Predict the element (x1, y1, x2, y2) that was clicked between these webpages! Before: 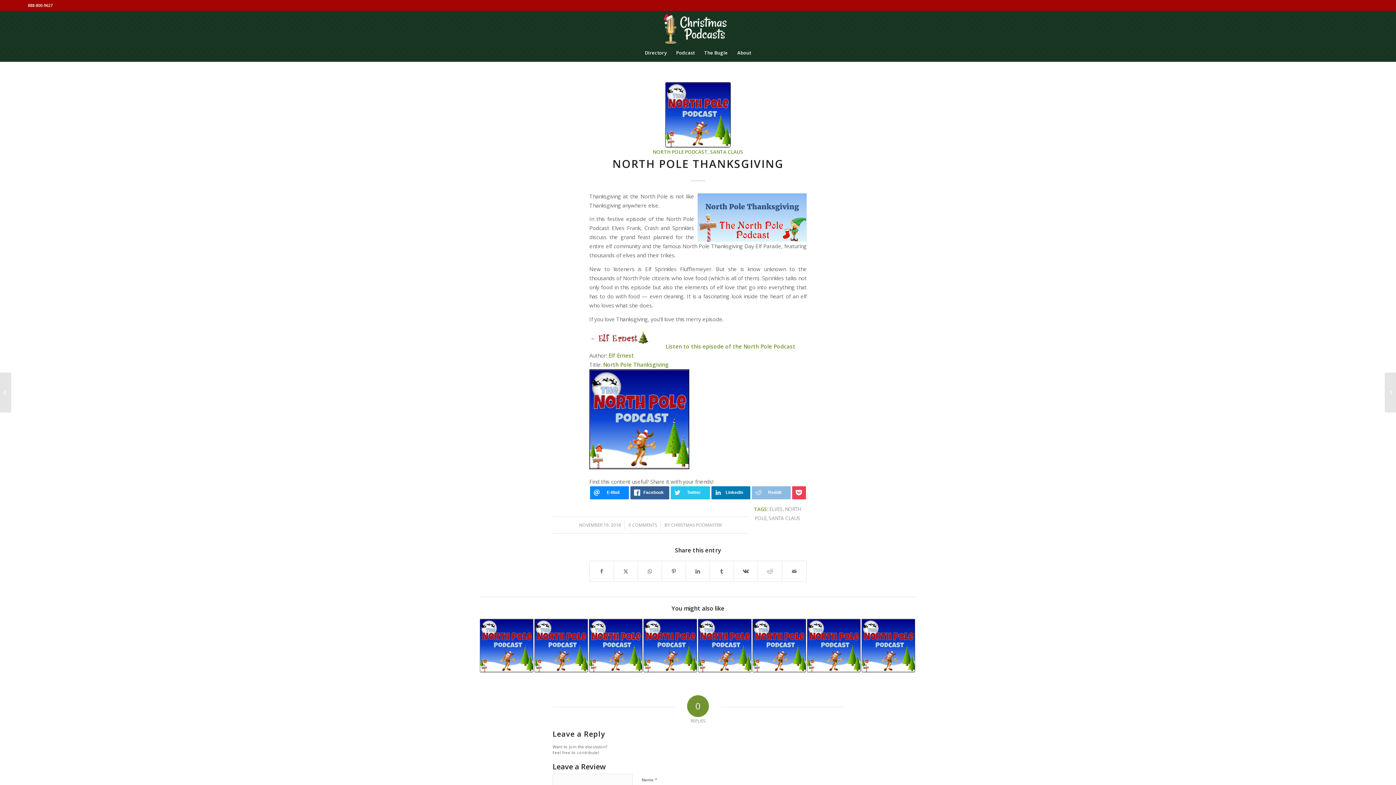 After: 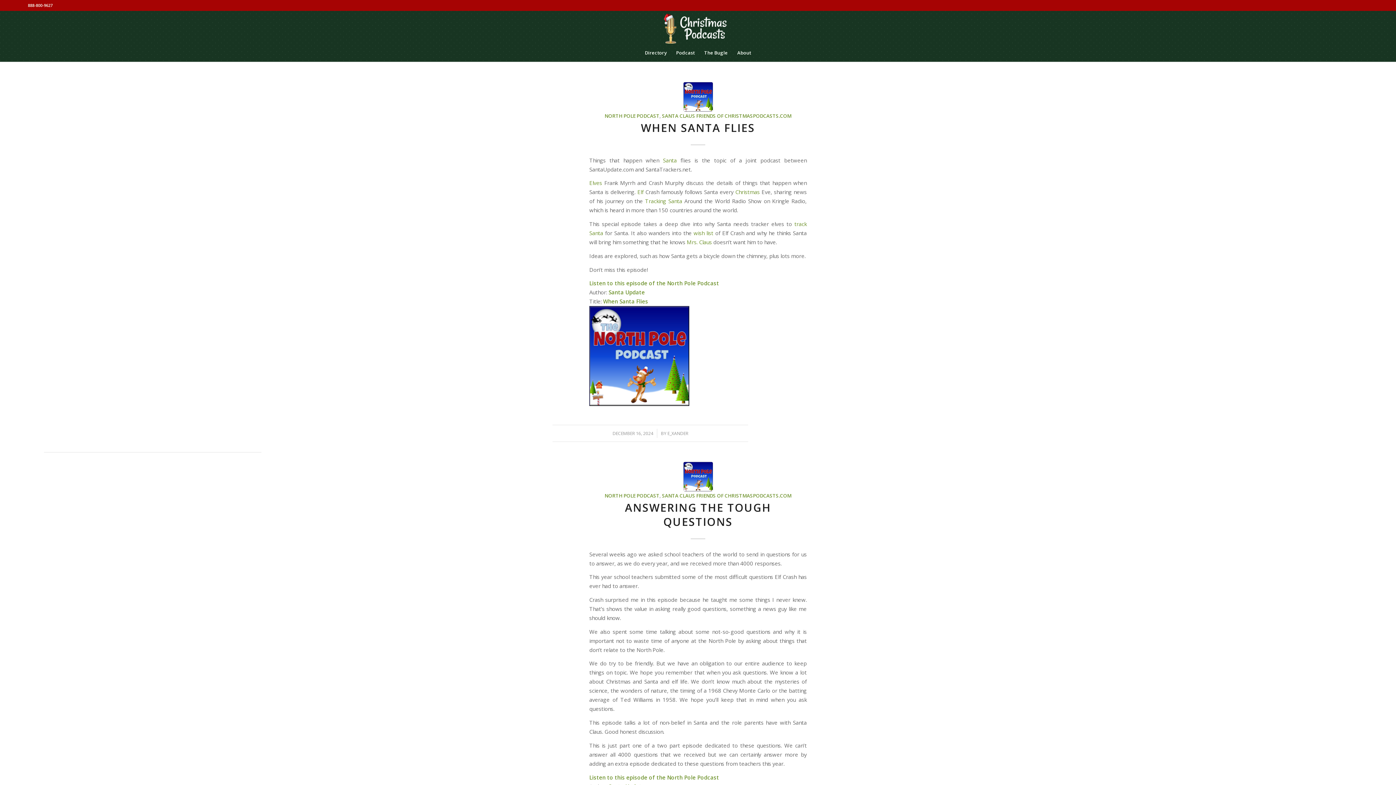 Action: label: NORTH POLE PODCAST bbox: (652, 148, 707, 155)